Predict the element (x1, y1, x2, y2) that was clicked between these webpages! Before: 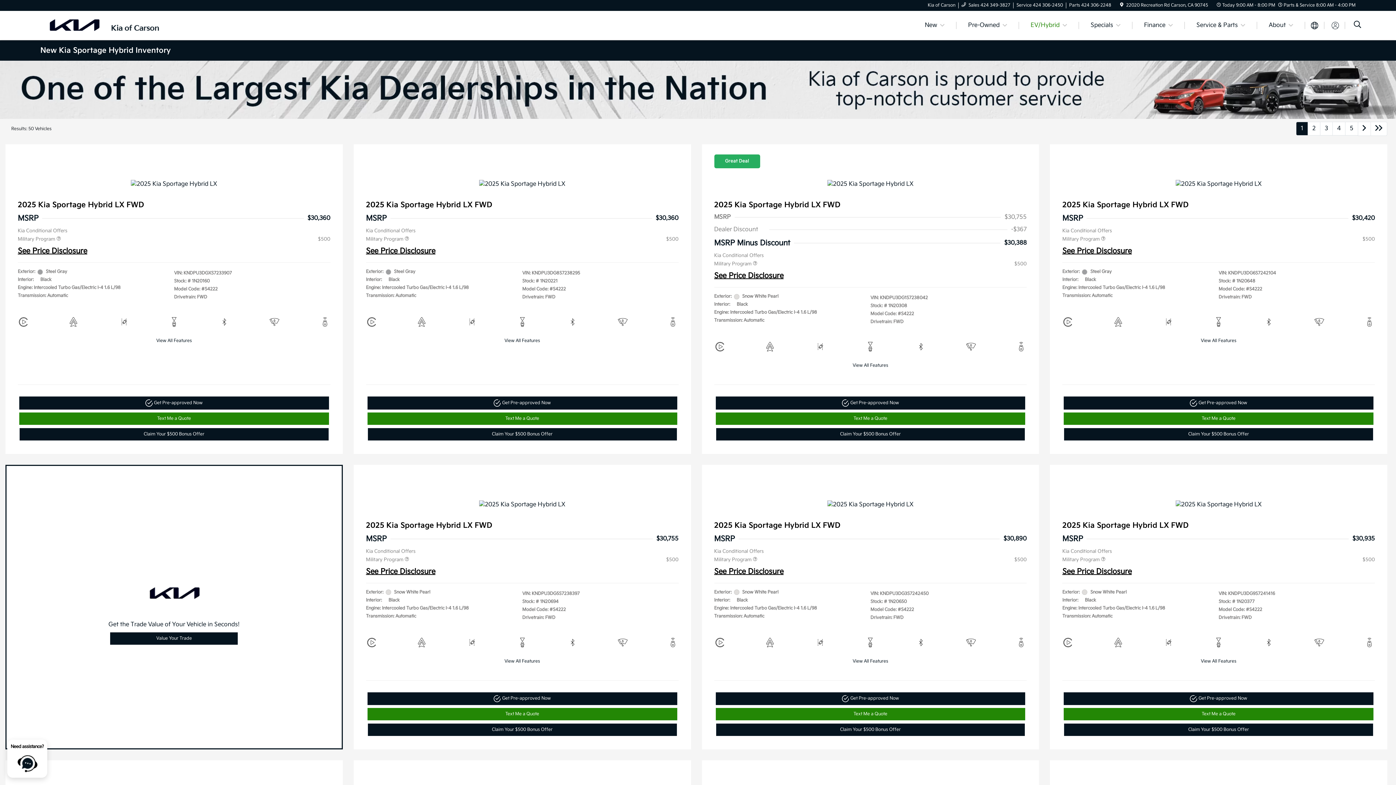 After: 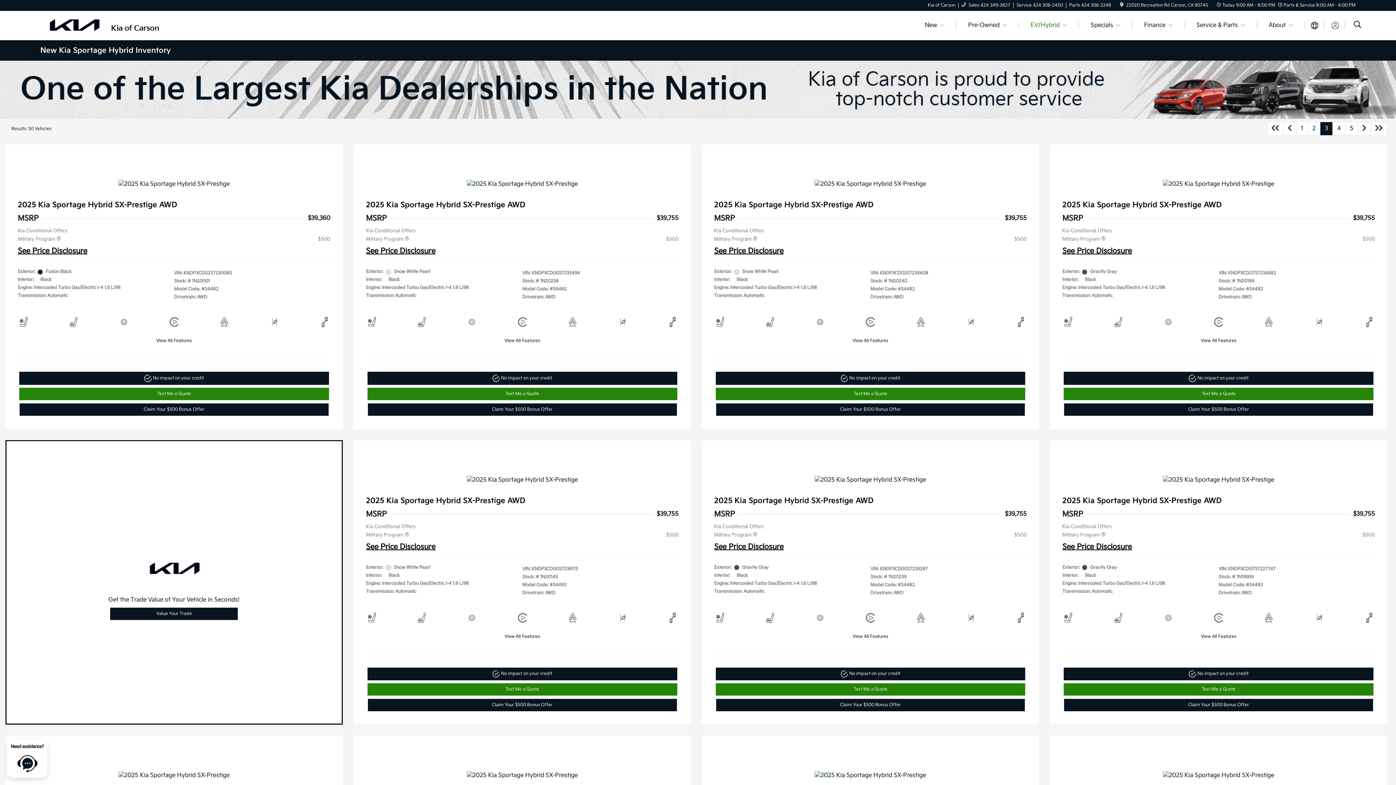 Action: label: 3 bbox: (1320, 121, 1333, 135)